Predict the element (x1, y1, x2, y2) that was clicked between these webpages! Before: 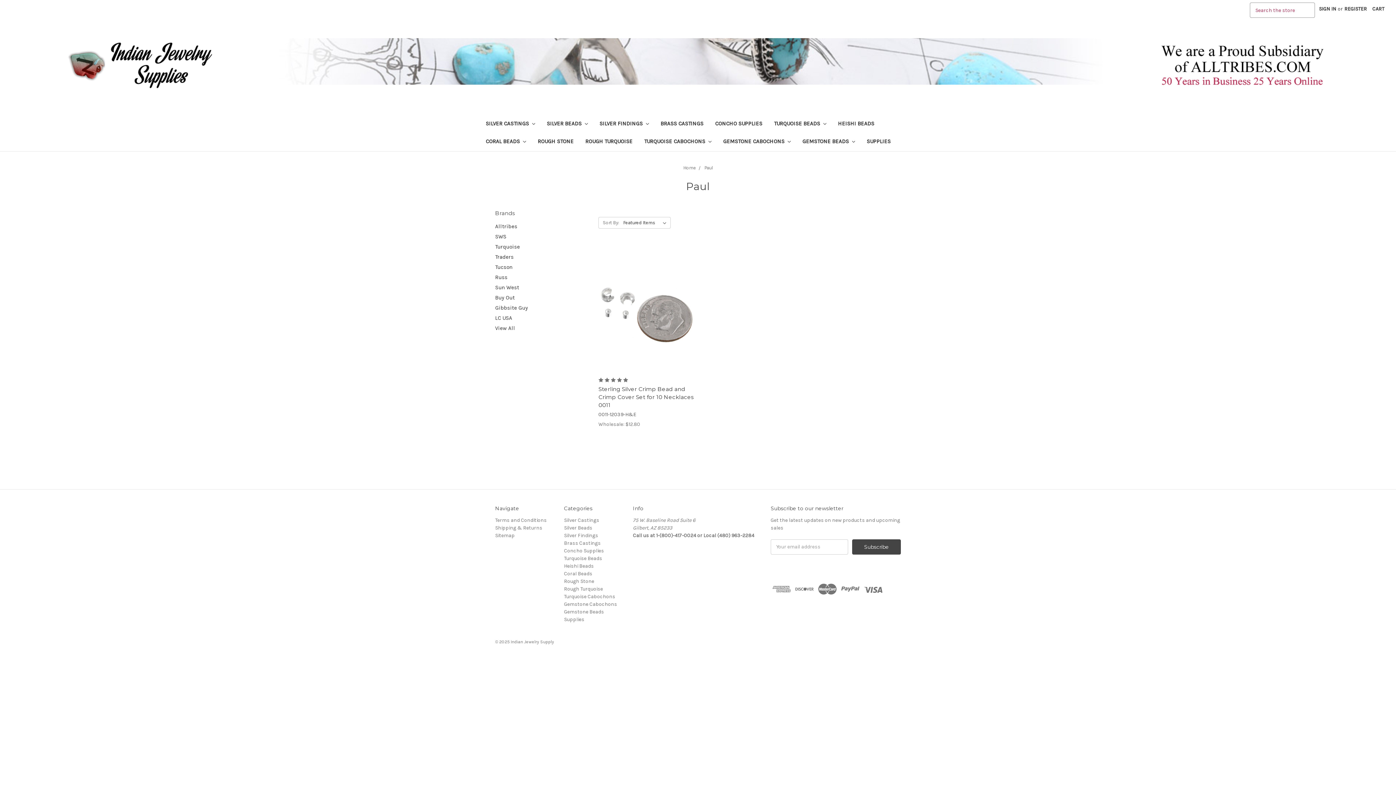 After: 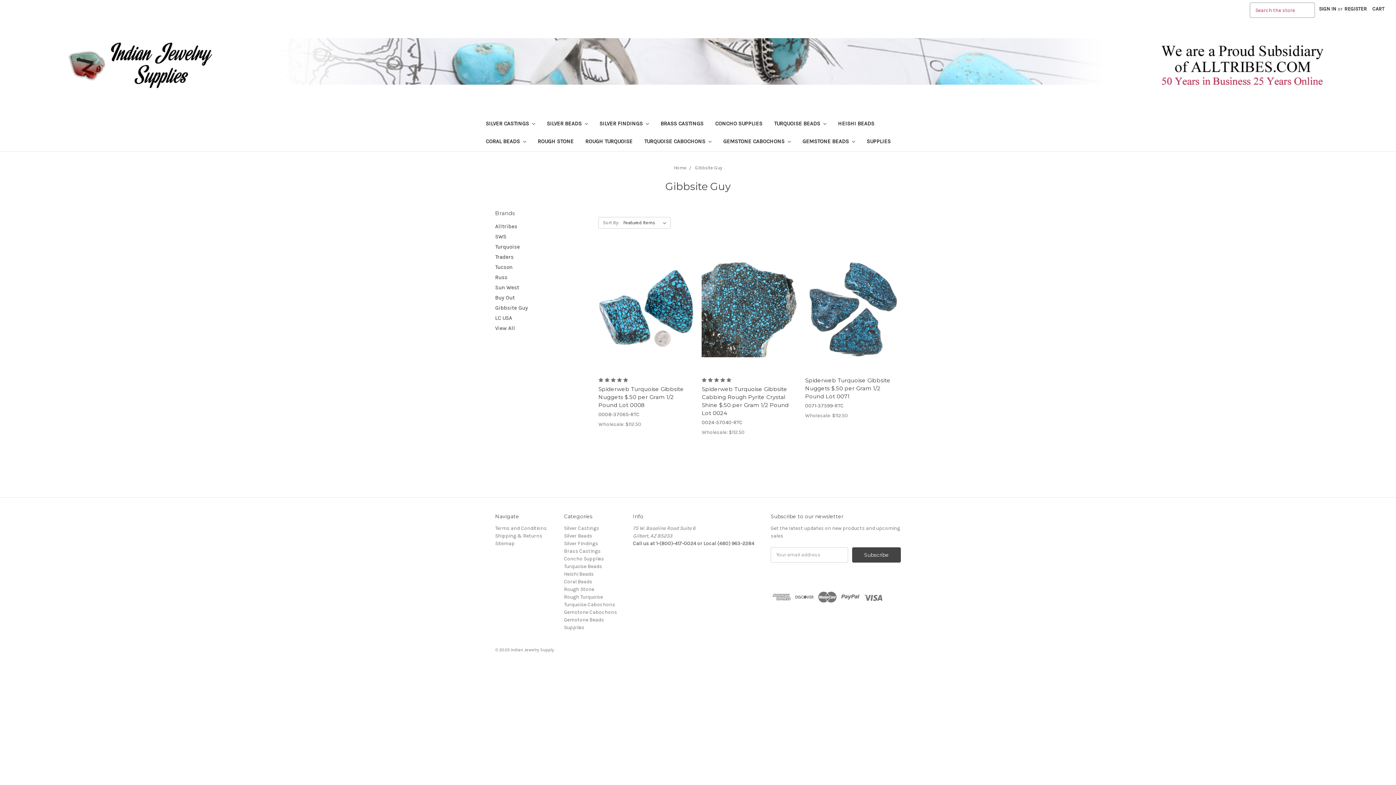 Action: label: Gibbsite Guy bbox: (495, 302, 591, 313)